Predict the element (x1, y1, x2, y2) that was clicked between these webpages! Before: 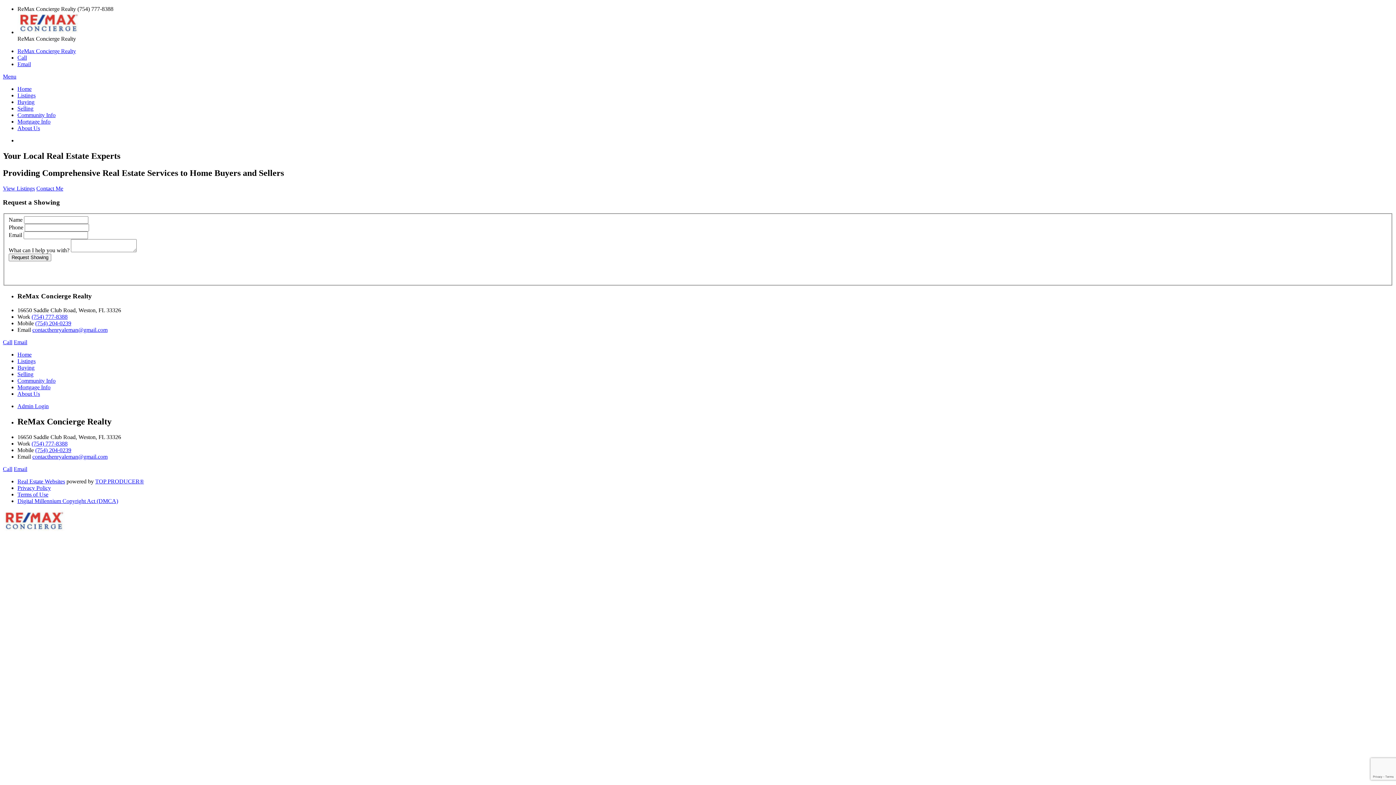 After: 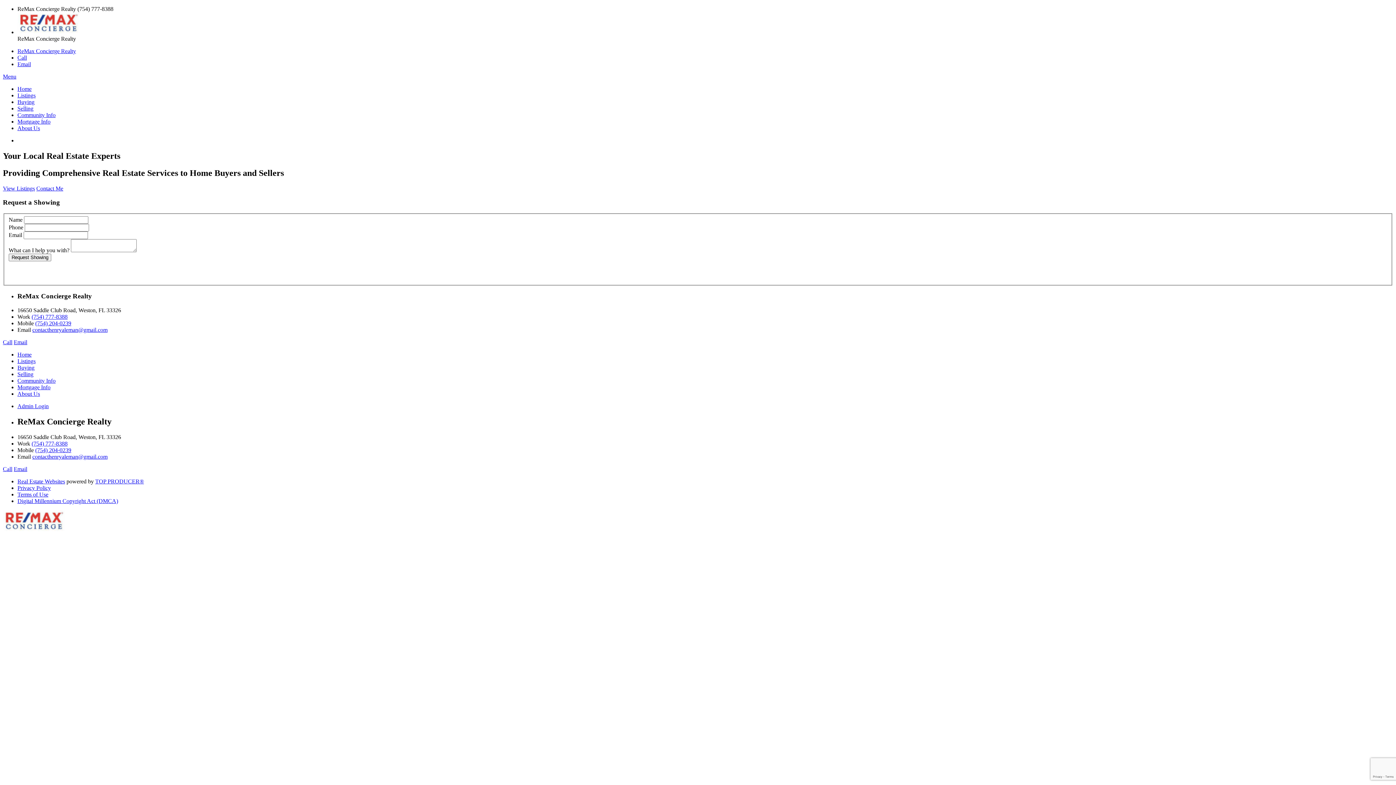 Action: bbox: (35, 320, 71, 326) label: (754) 204-0239